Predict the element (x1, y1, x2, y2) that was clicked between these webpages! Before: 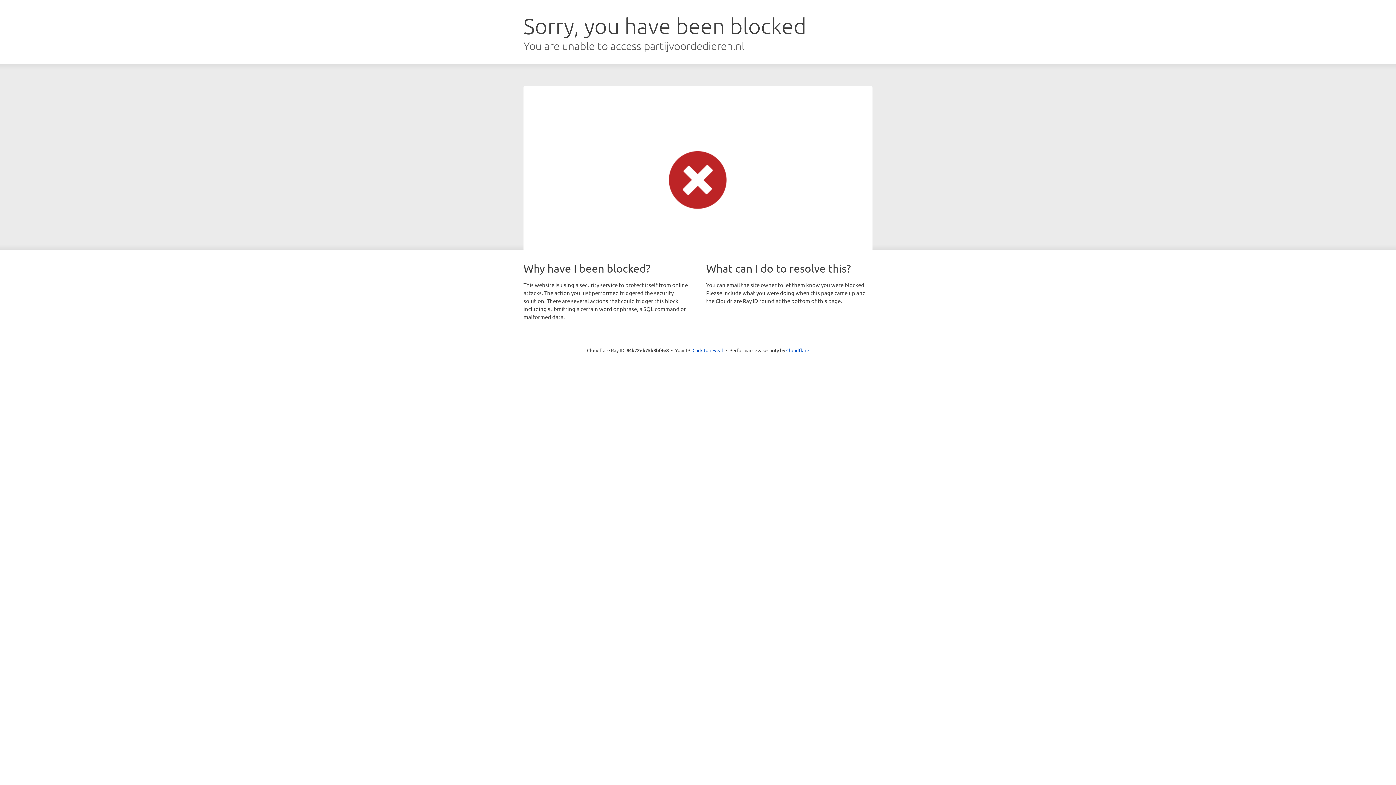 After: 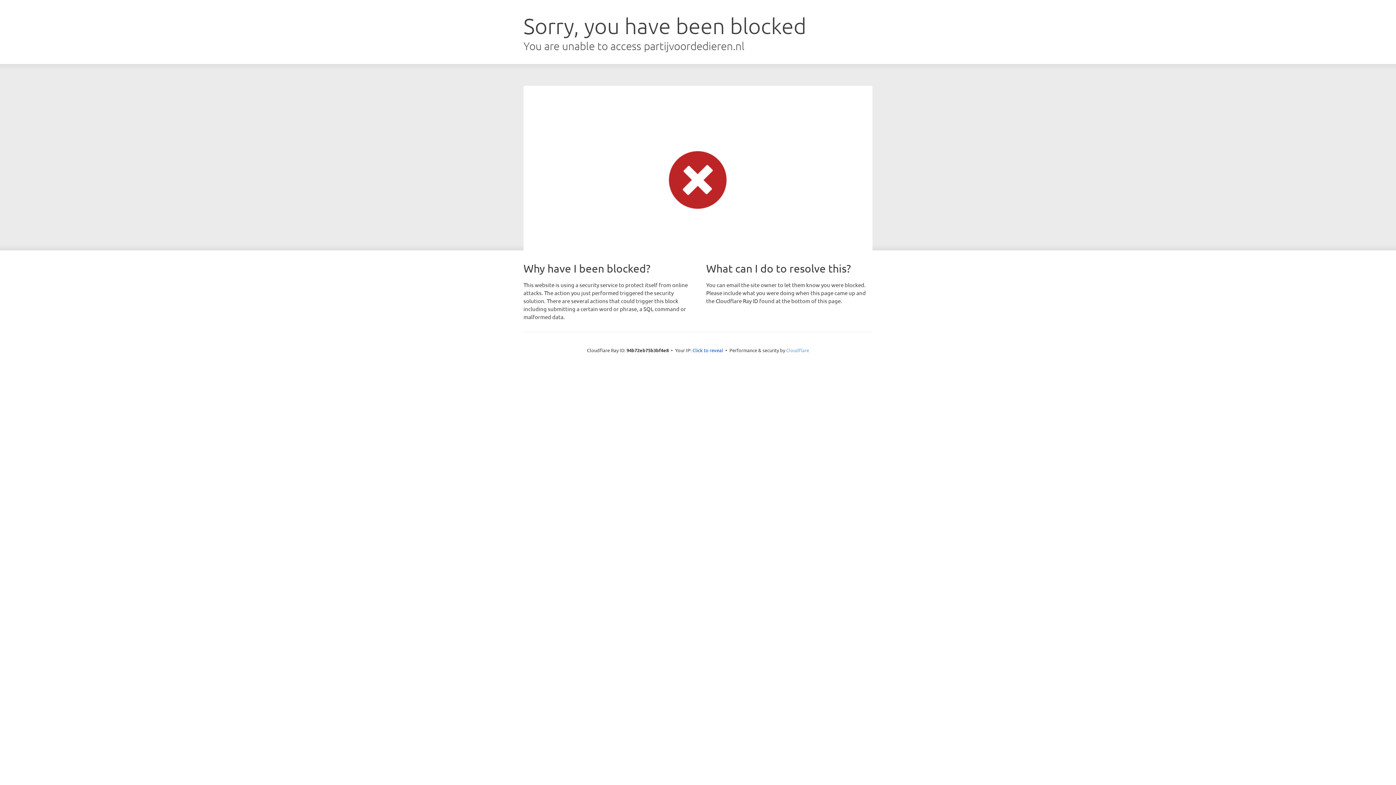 Action: label: Cloudflare bbox: (786, 347, 809, 353)